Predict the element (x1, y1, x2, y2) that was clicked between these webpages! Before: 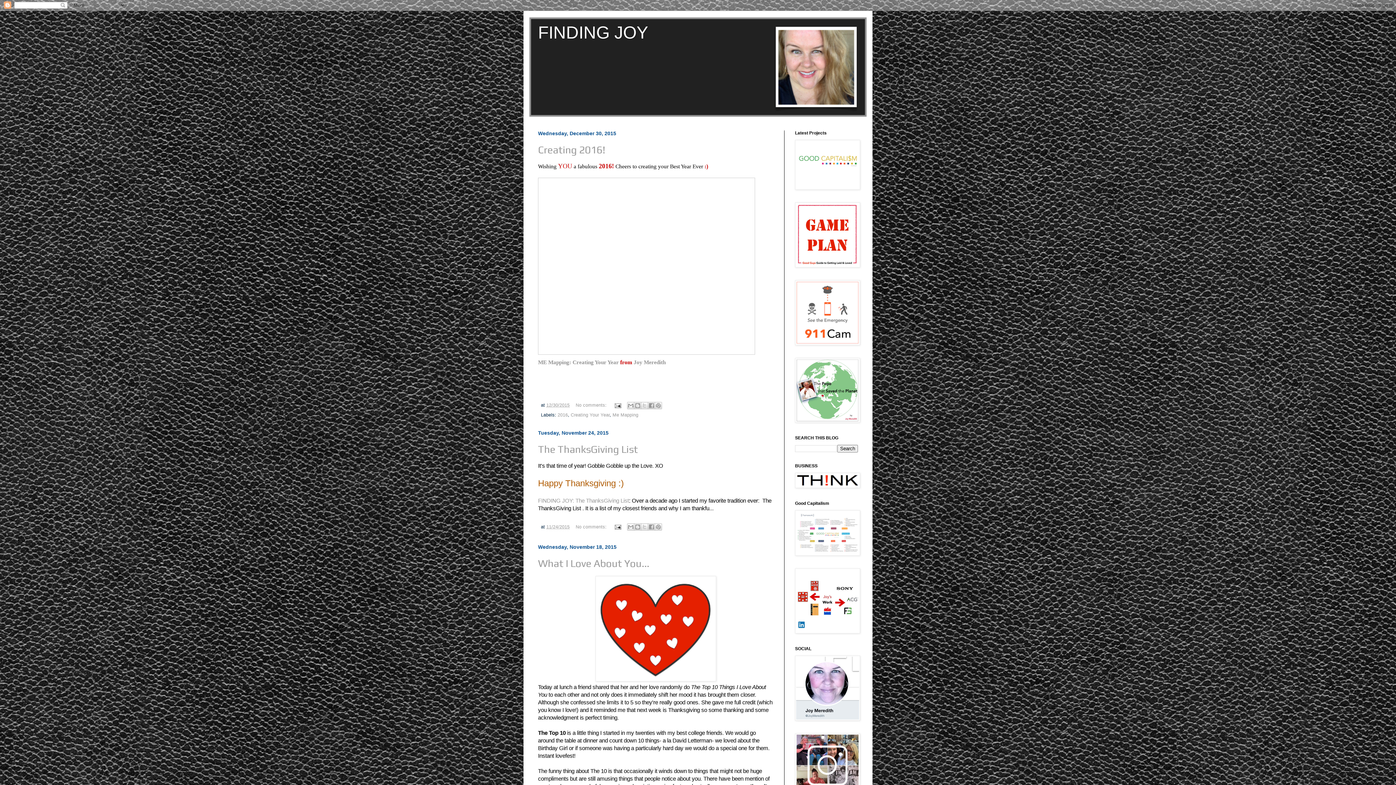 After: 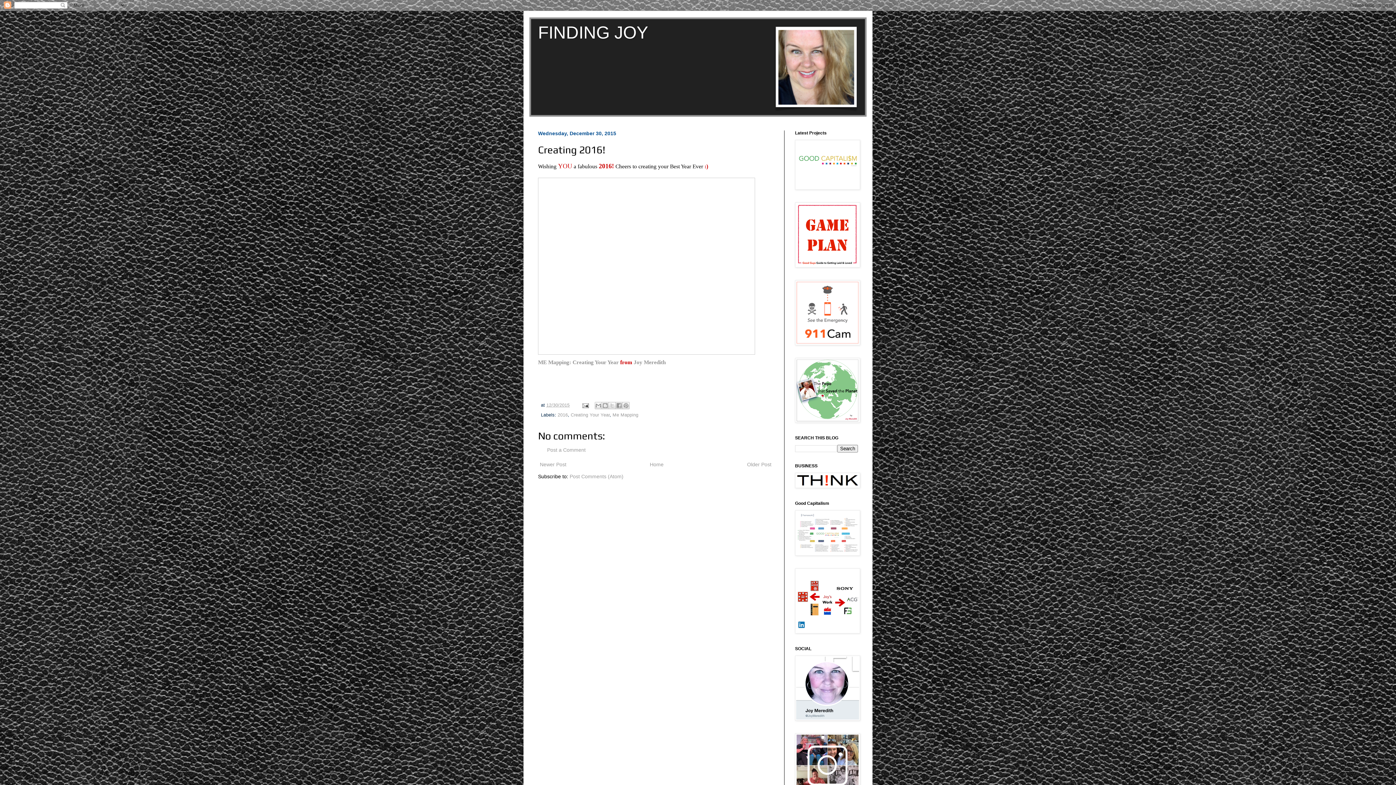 Action: label: 12/30/2015 bbox: (546, 403, 569, 408)